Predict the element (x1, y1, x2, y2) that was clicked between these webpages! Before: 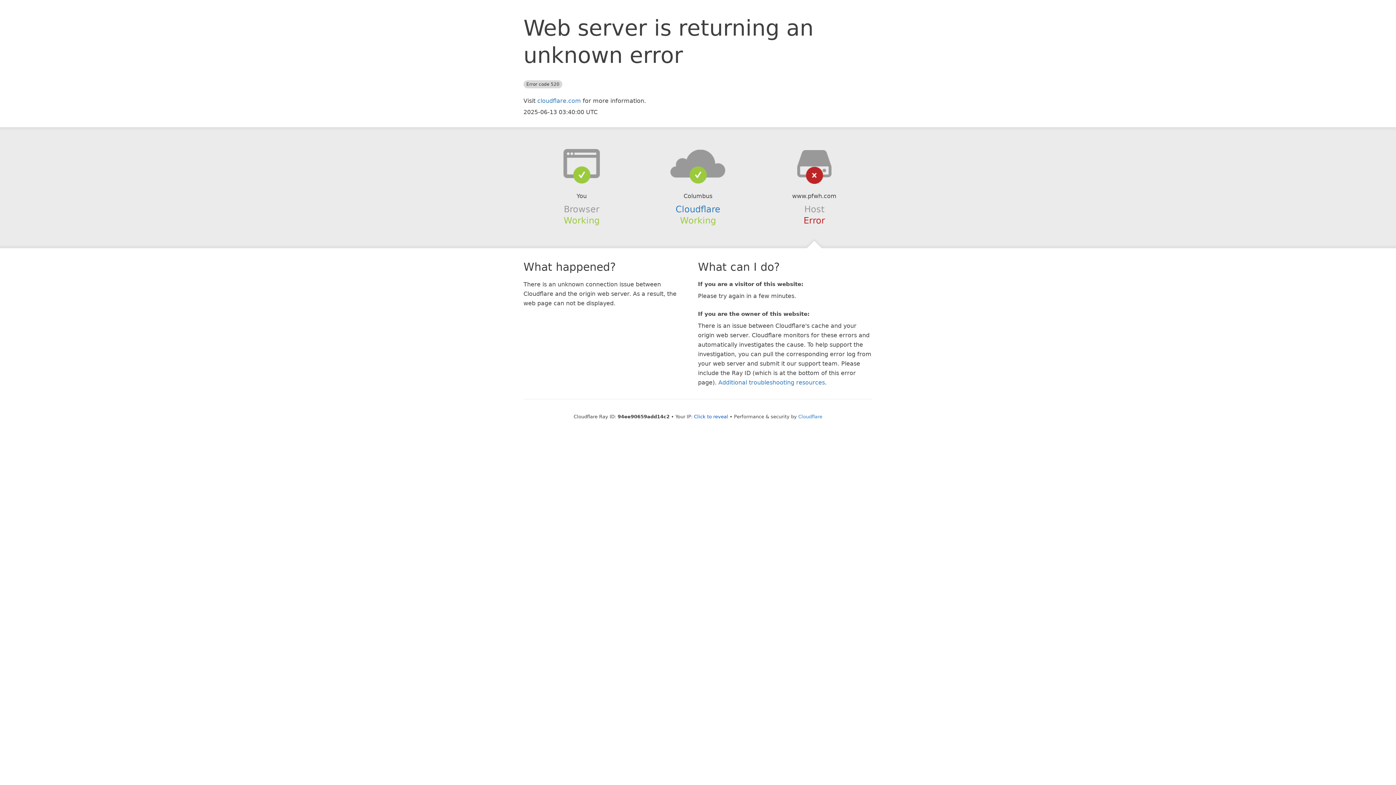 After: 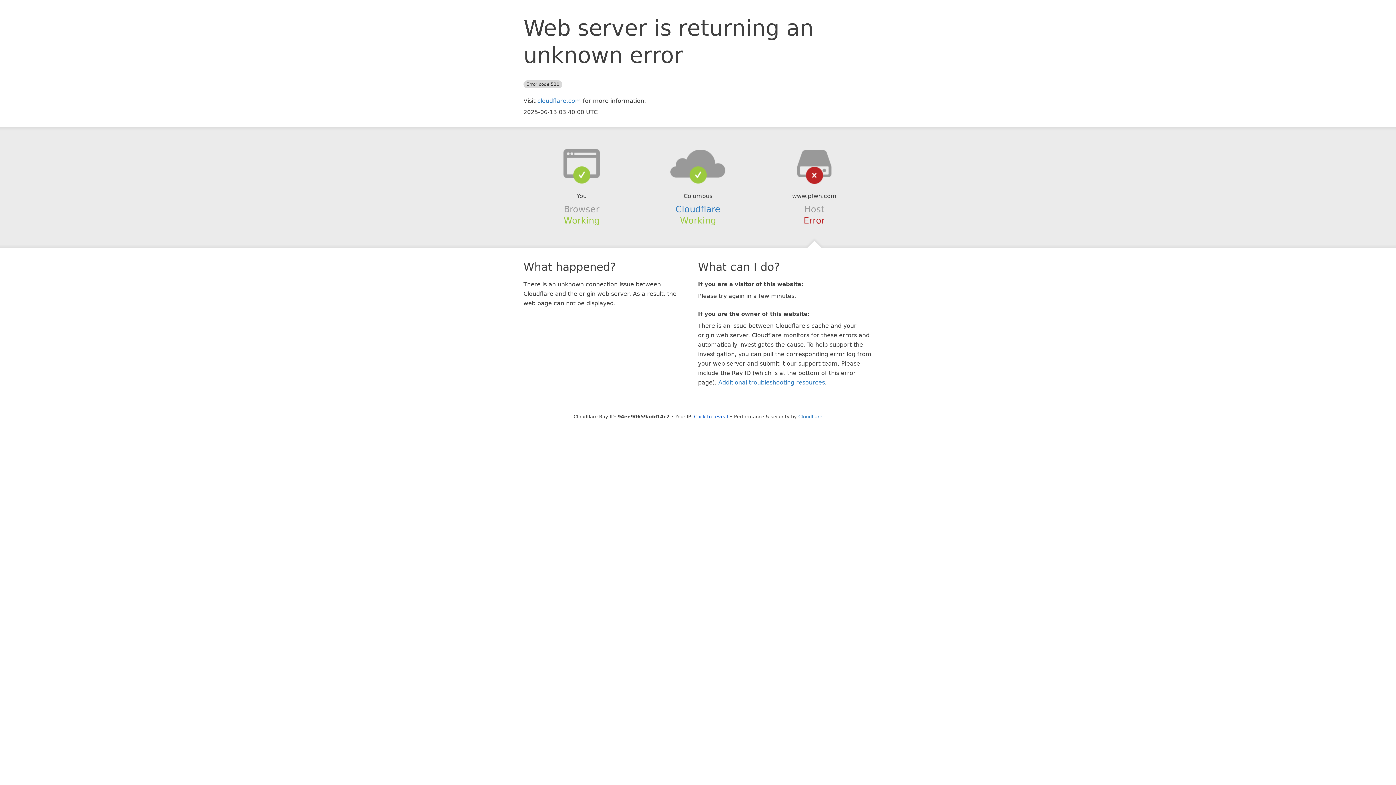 Action: bbox: (639, 148, 756, 178)